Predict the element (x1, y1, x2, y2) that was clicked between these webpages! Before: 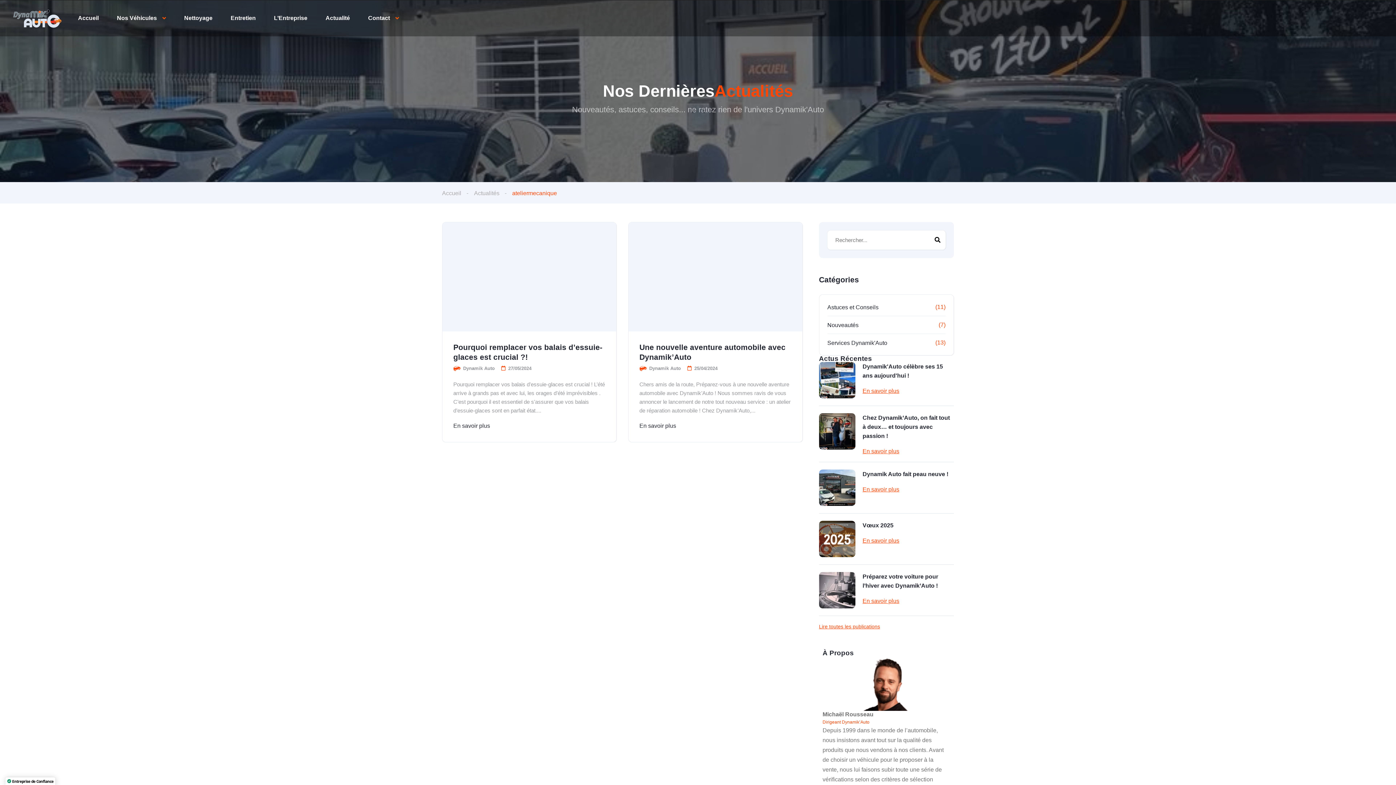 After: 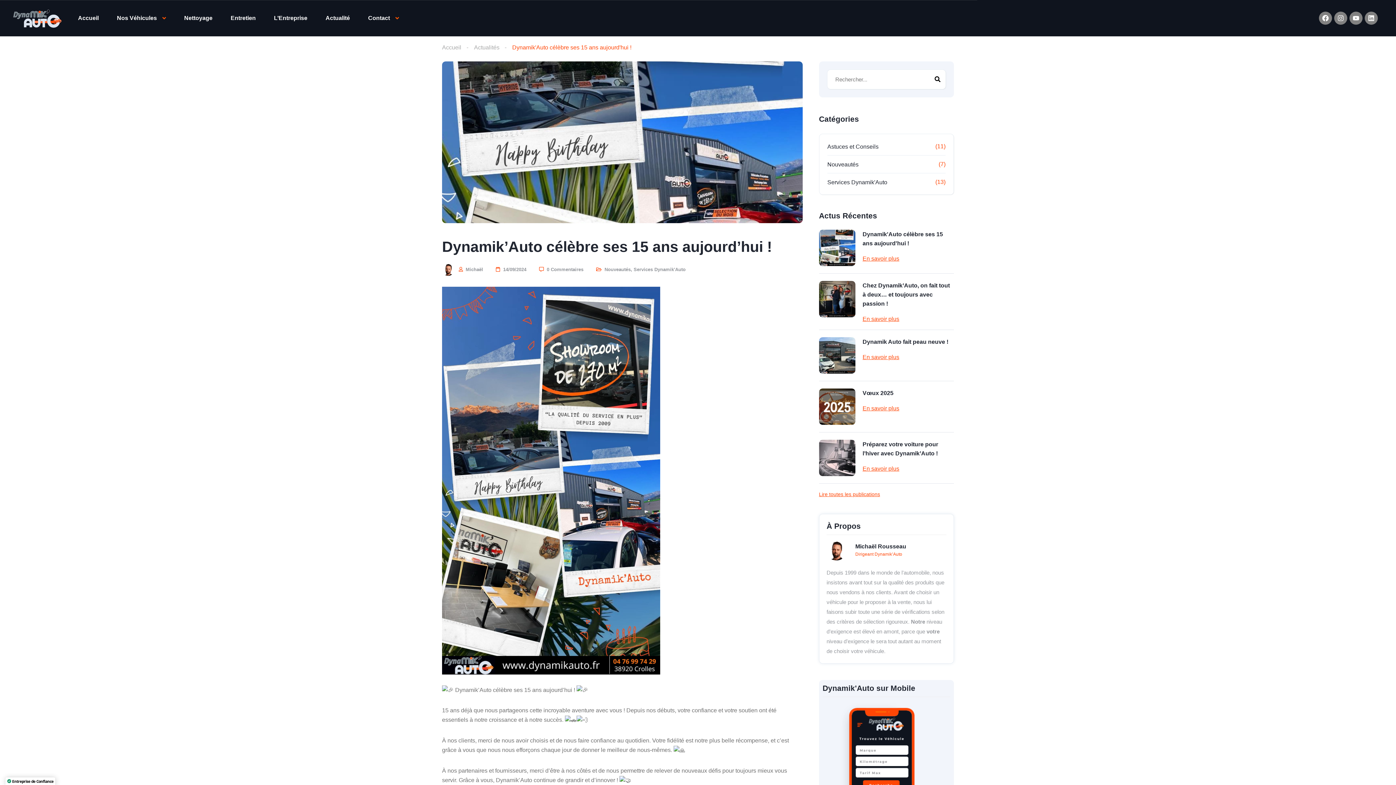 Action: bbox: (862, 362, 954, 380) label: Dynamik'Auto célèbre ses 15 ans aujourd'hui !